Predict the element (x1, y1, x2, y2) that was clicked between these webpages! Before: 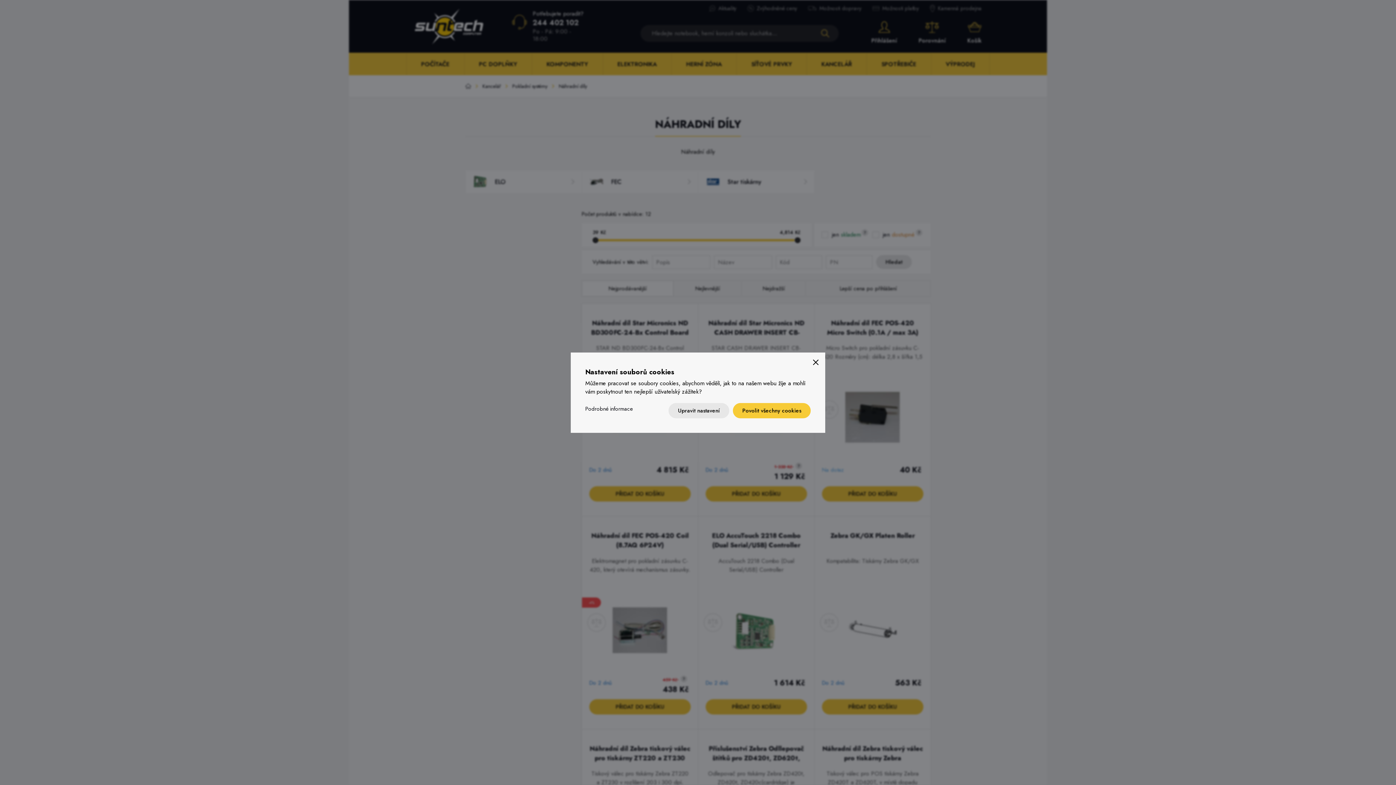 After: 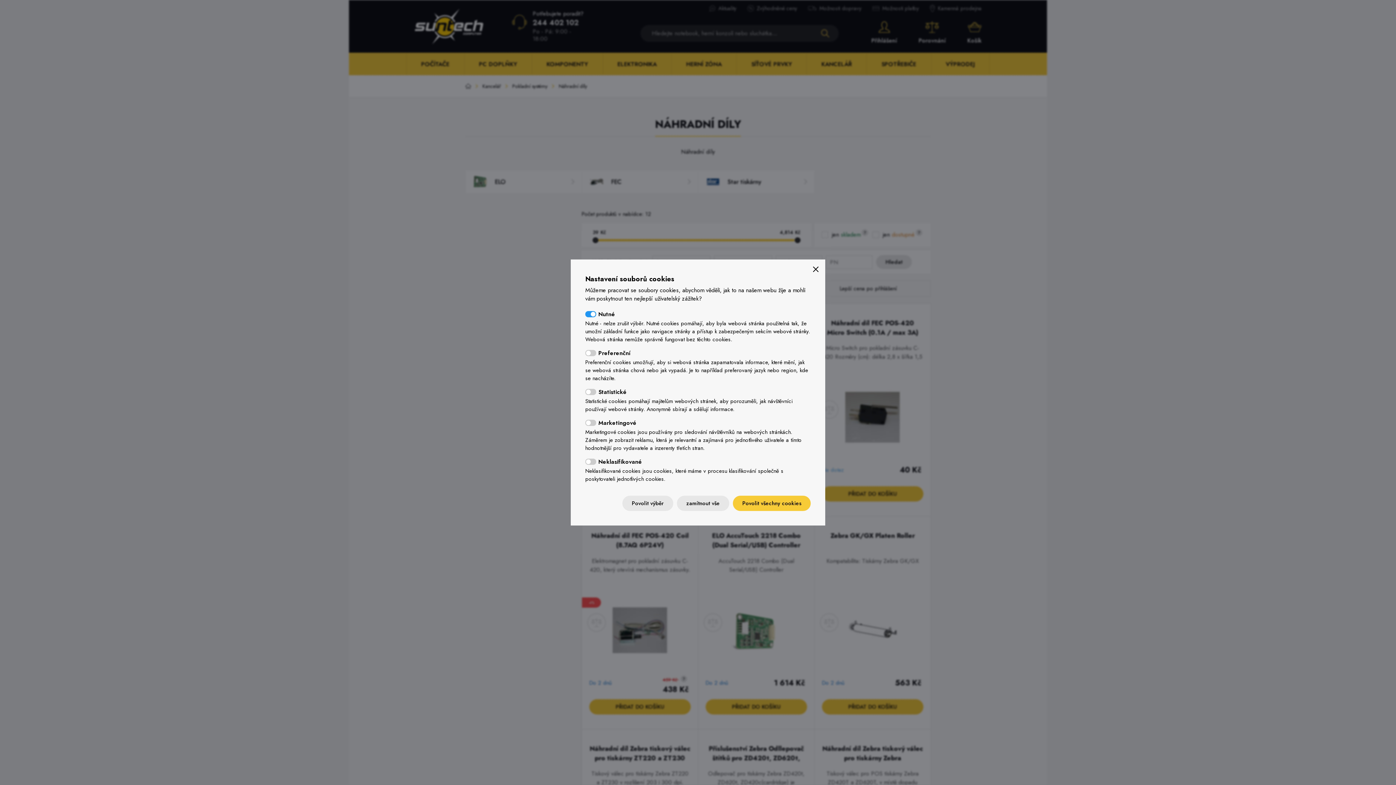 Action: label: Upravit nastavení bbox: (668, 403, 729, 418)